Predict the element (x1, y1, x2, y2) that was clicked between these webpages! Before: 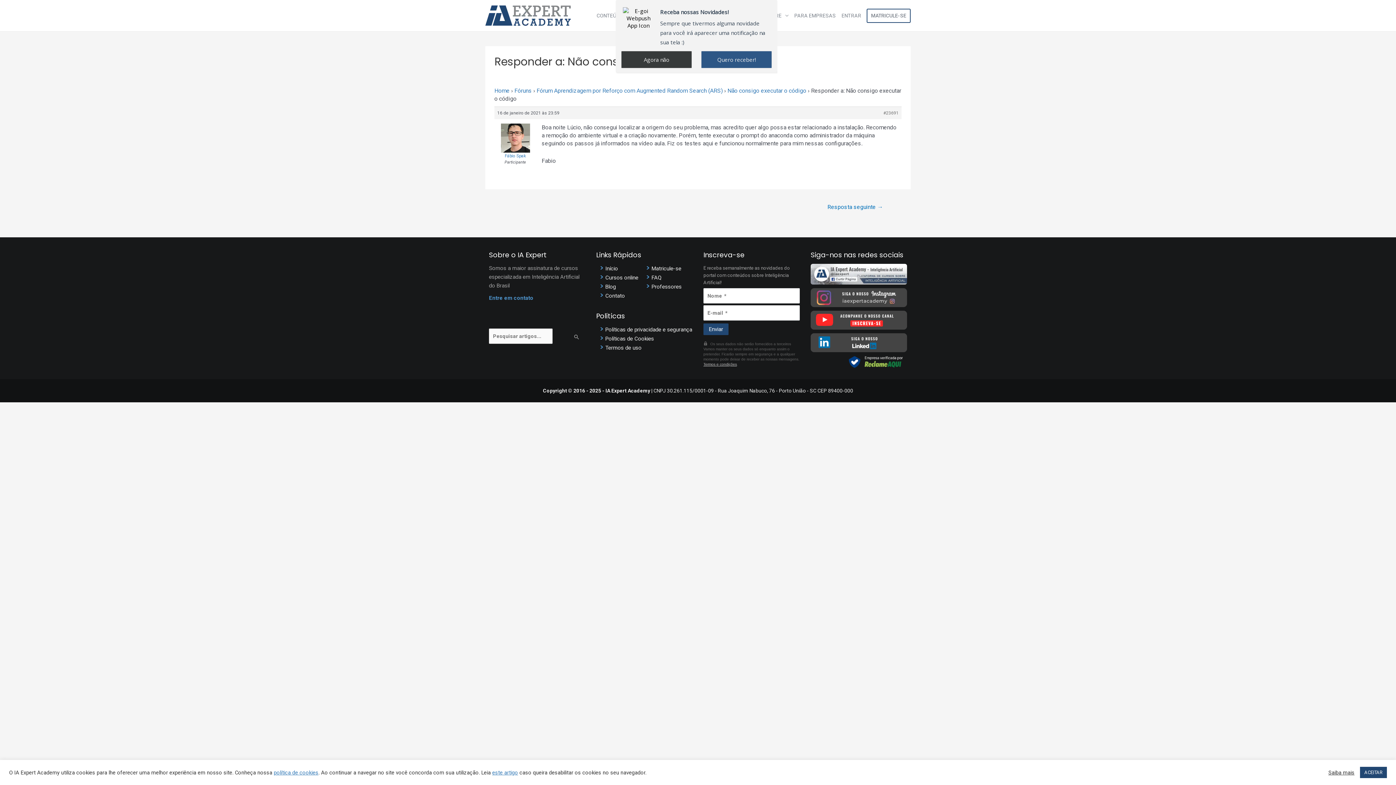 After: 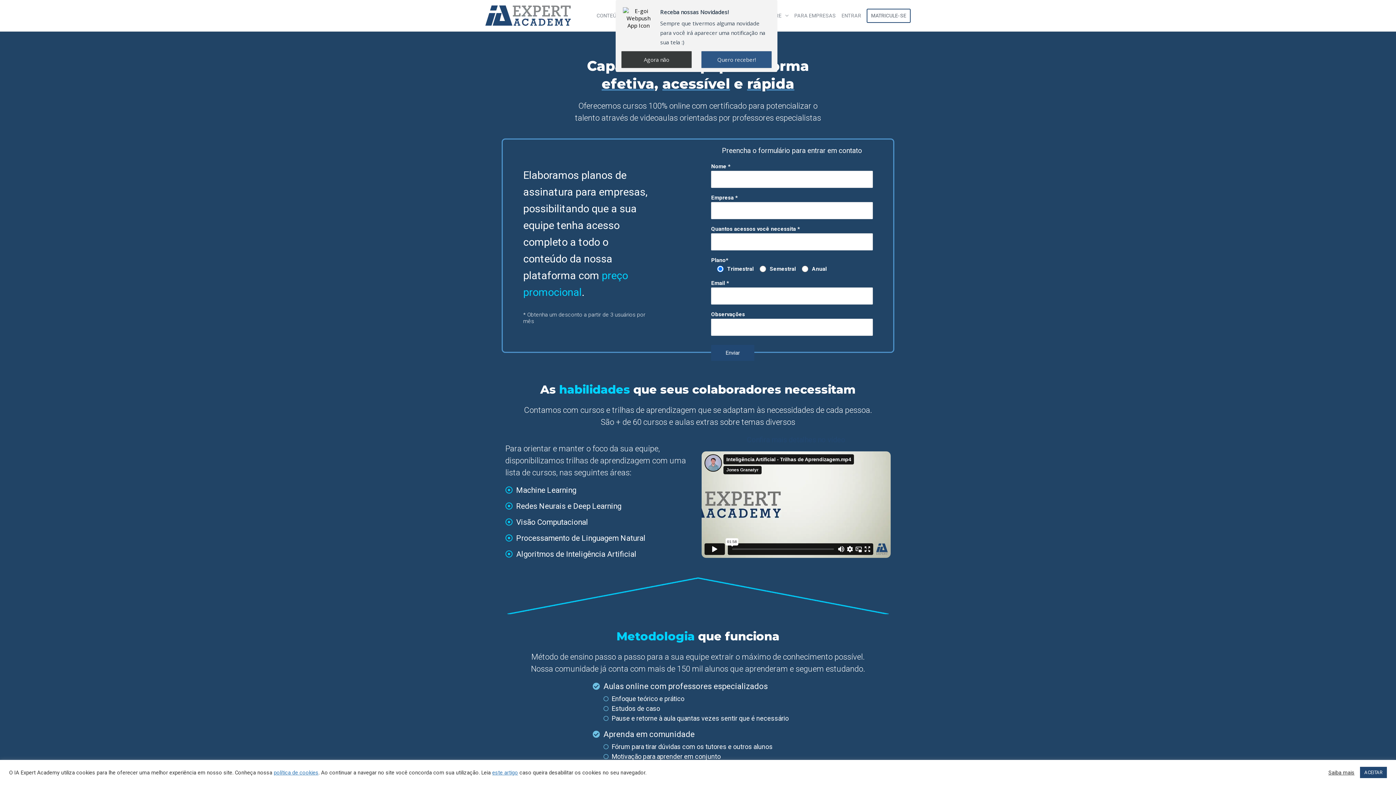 Action: label: PARA EMPRESAS bbox: (791, 8, 838, 22)